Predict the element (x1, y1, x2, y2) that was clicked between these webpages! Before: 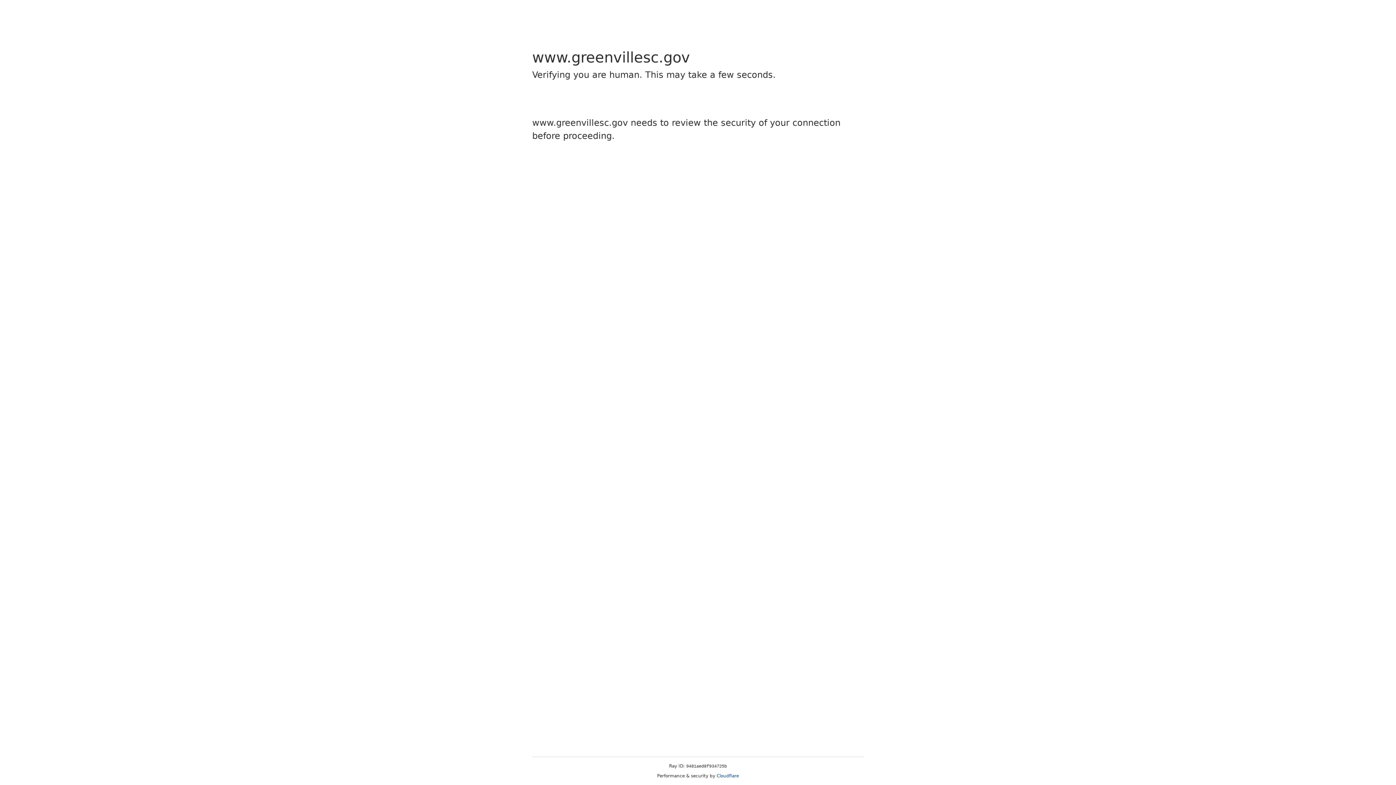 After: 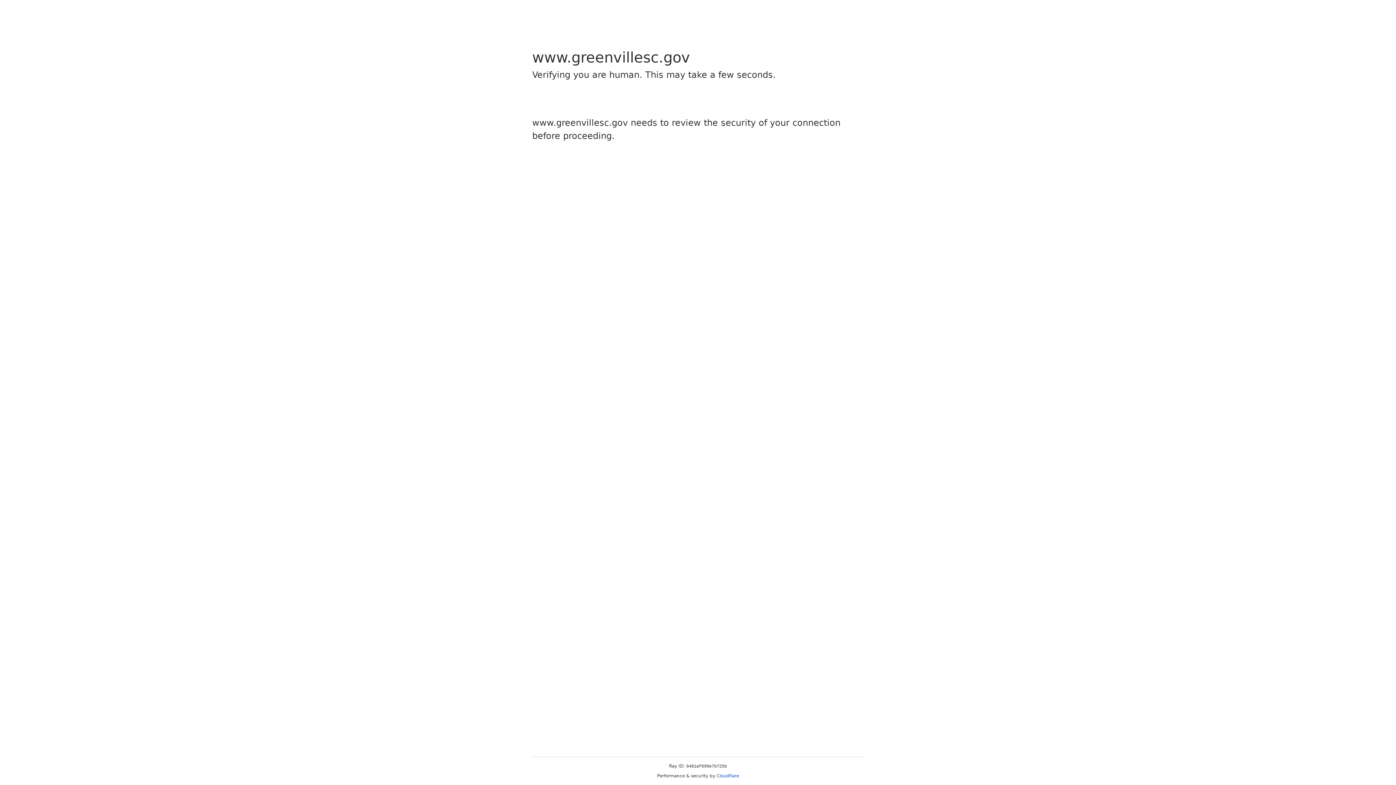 Action: label: Cloudflare bbox: (716, 773, 739, 778)